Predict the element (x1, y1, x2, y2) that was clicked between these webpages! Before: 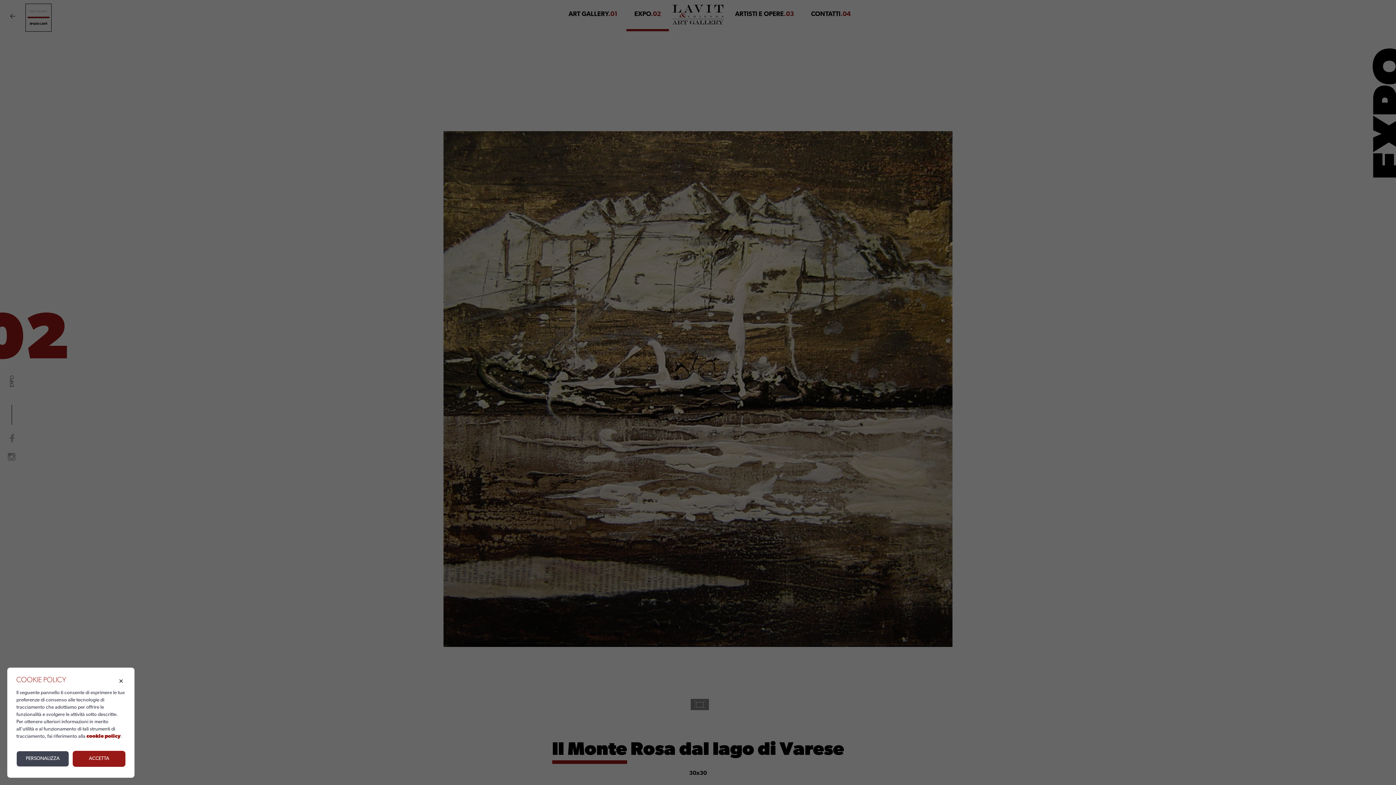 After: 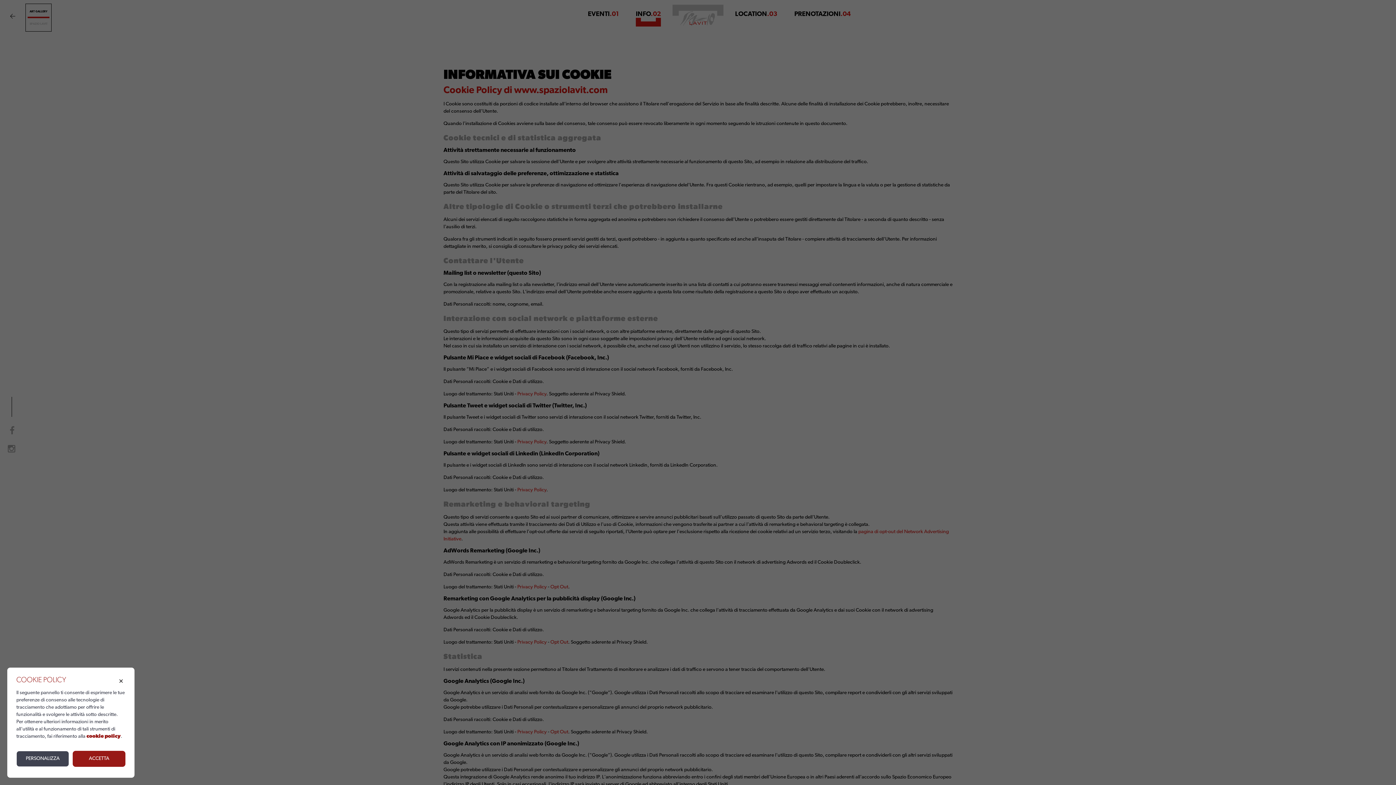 Action: bbox: (86, 734, 120, 739) label: cookie policy